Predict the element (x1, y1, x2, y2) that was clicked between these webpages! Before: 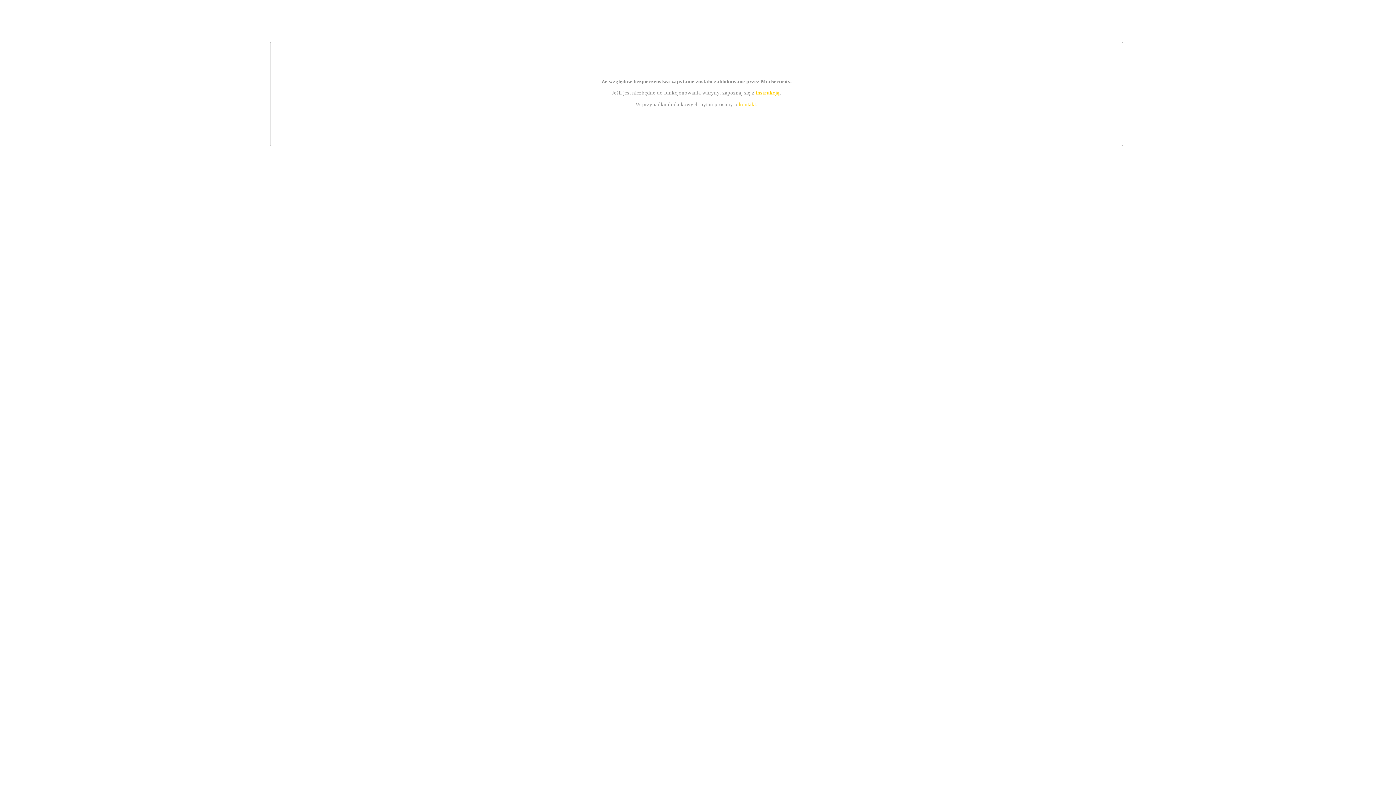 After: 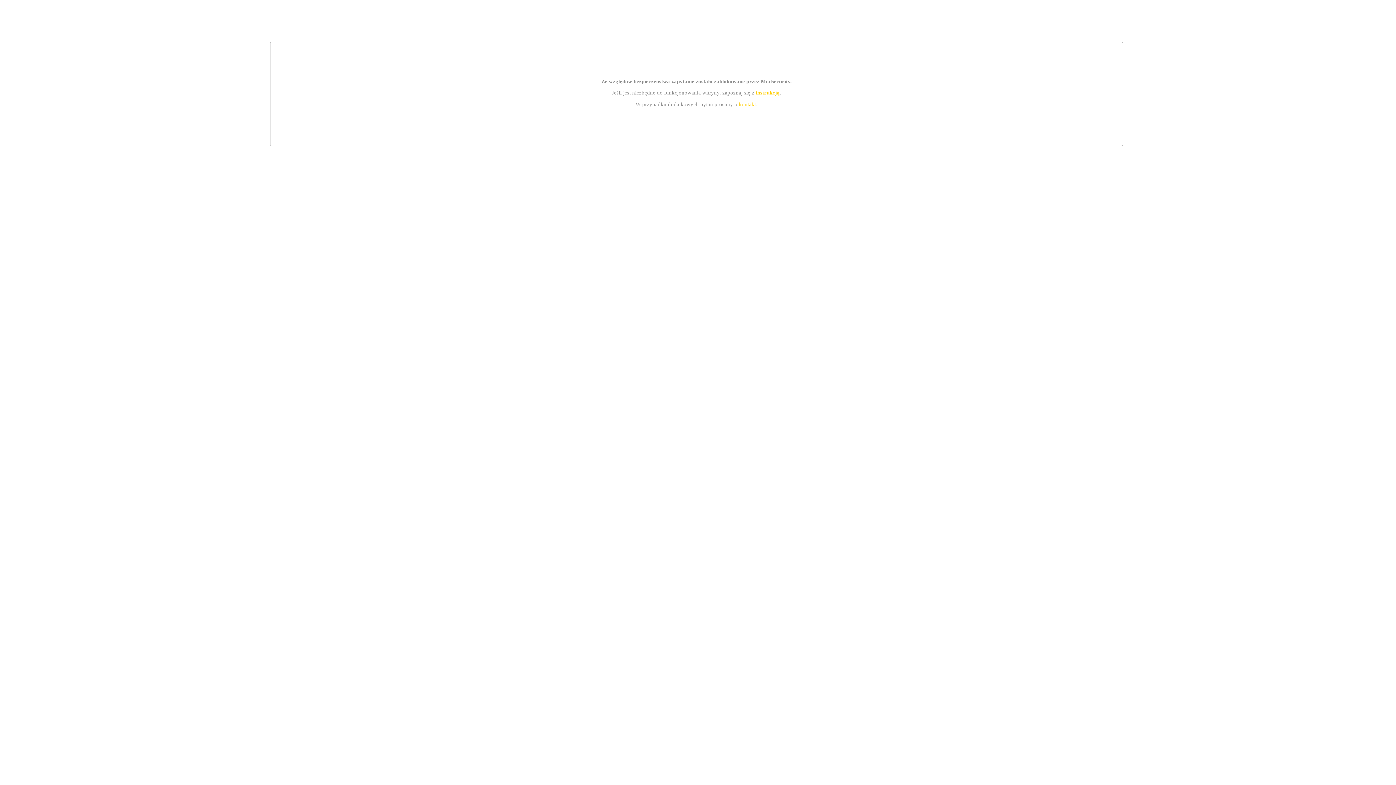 Action: bbox: (739, 101, 756, 107) label: kontakt